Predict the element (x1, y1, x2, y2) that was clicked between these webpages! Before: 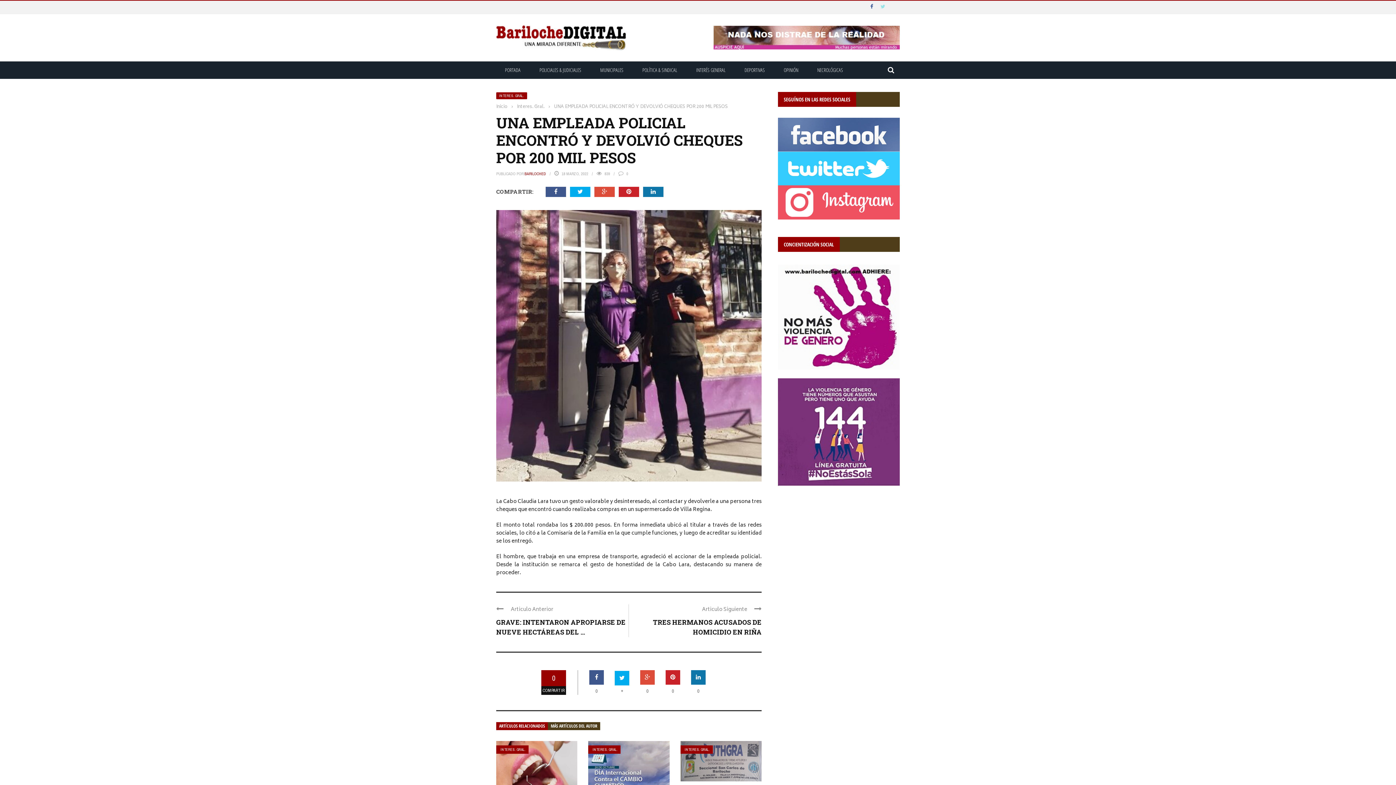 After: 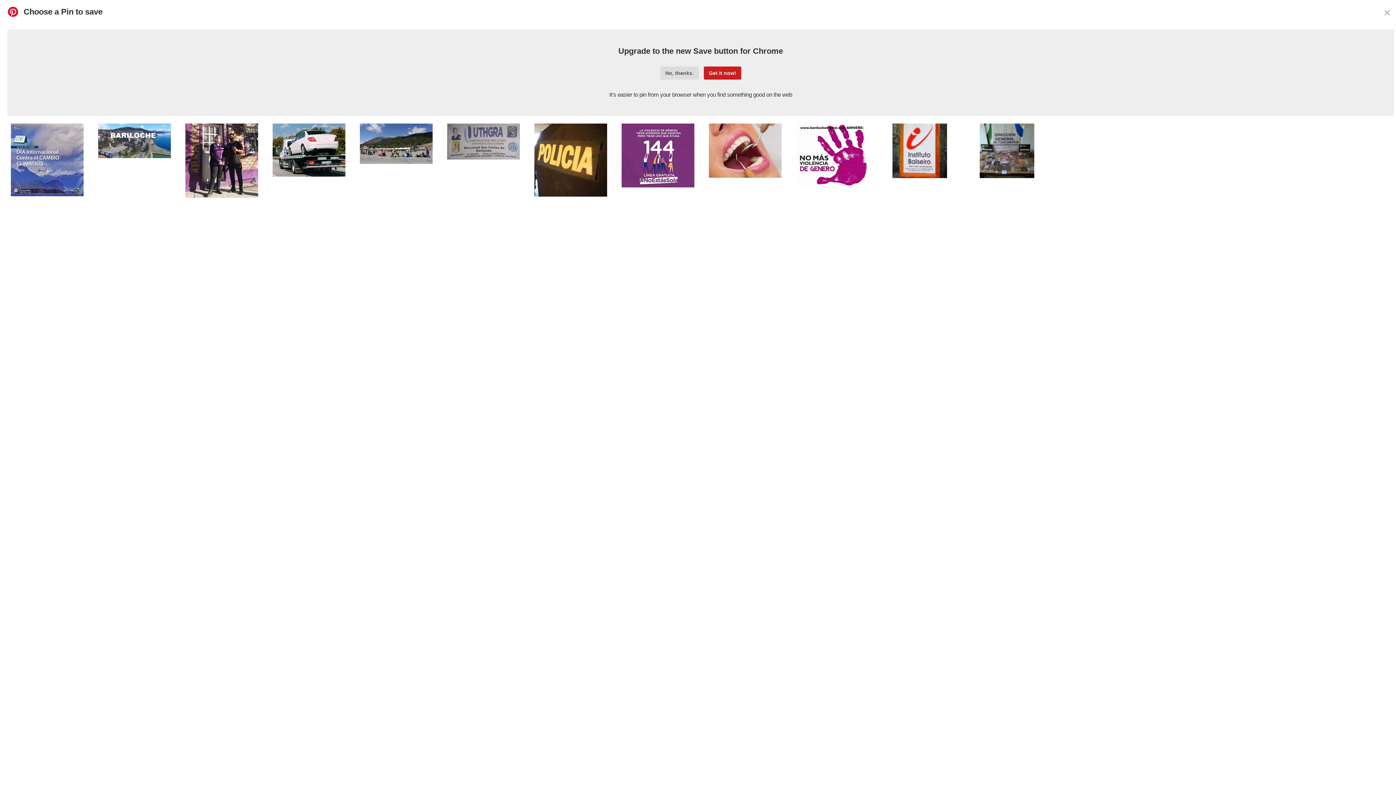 Action: bbox: (665, 670, 680, 685)